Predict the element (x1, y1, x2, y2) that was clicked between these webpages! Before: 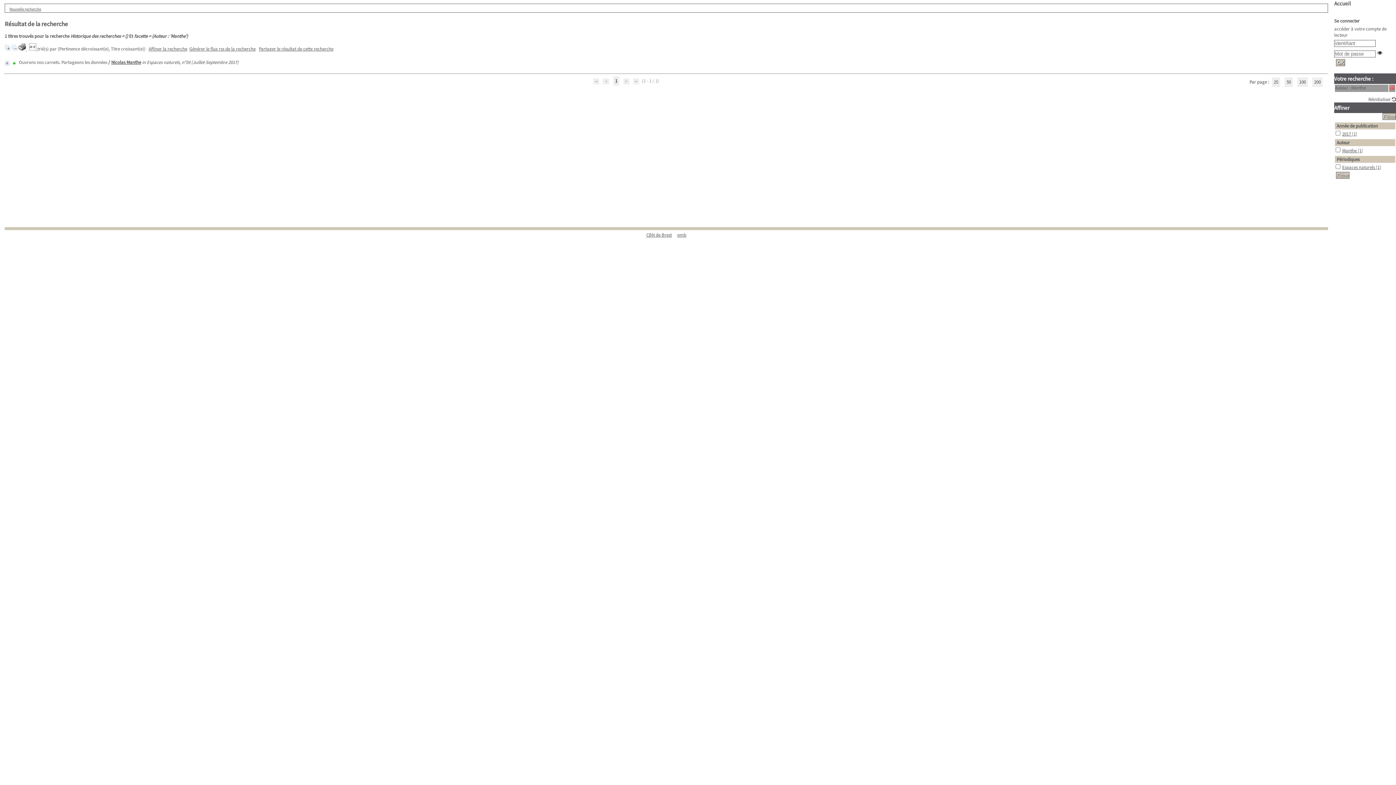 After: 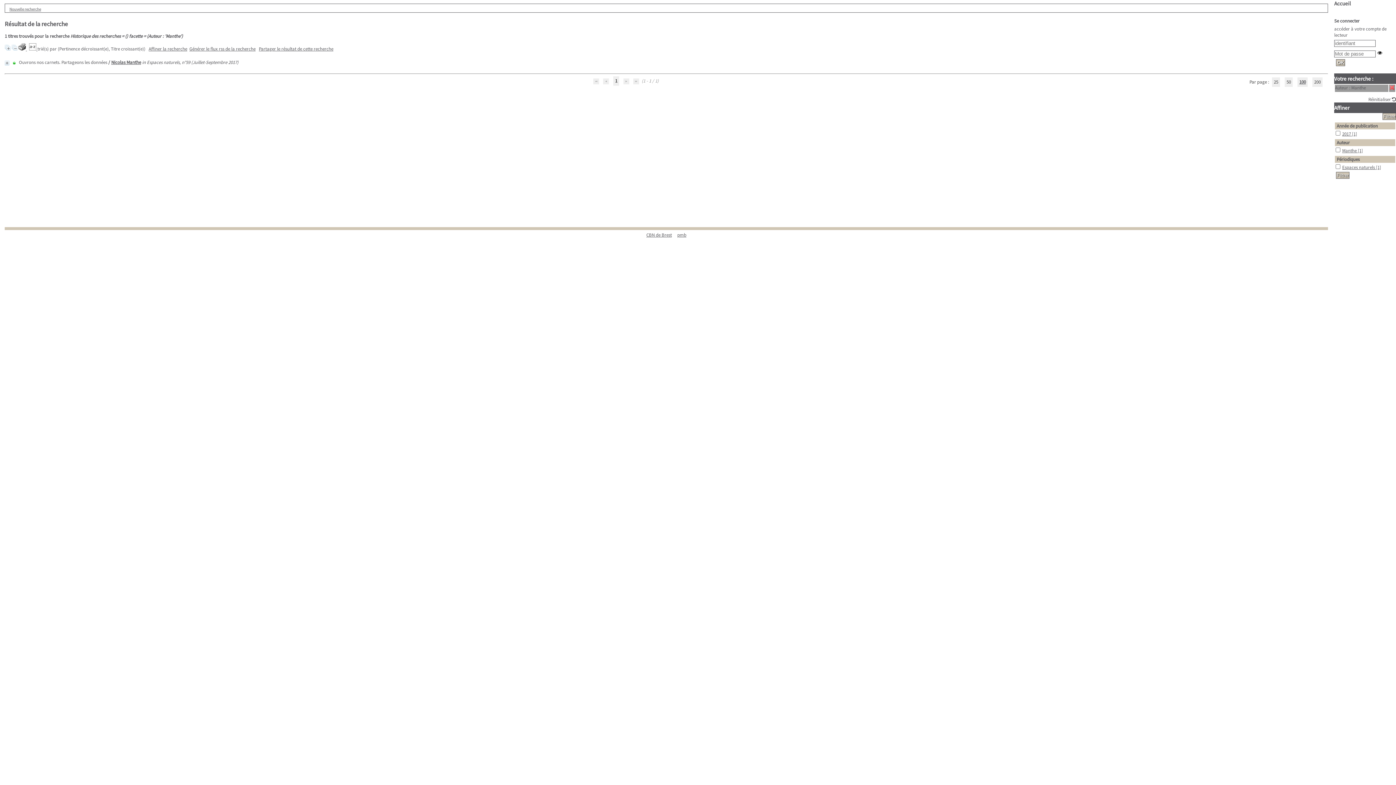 Action: bbox: (1297, 77, 1308, 86) label: 100